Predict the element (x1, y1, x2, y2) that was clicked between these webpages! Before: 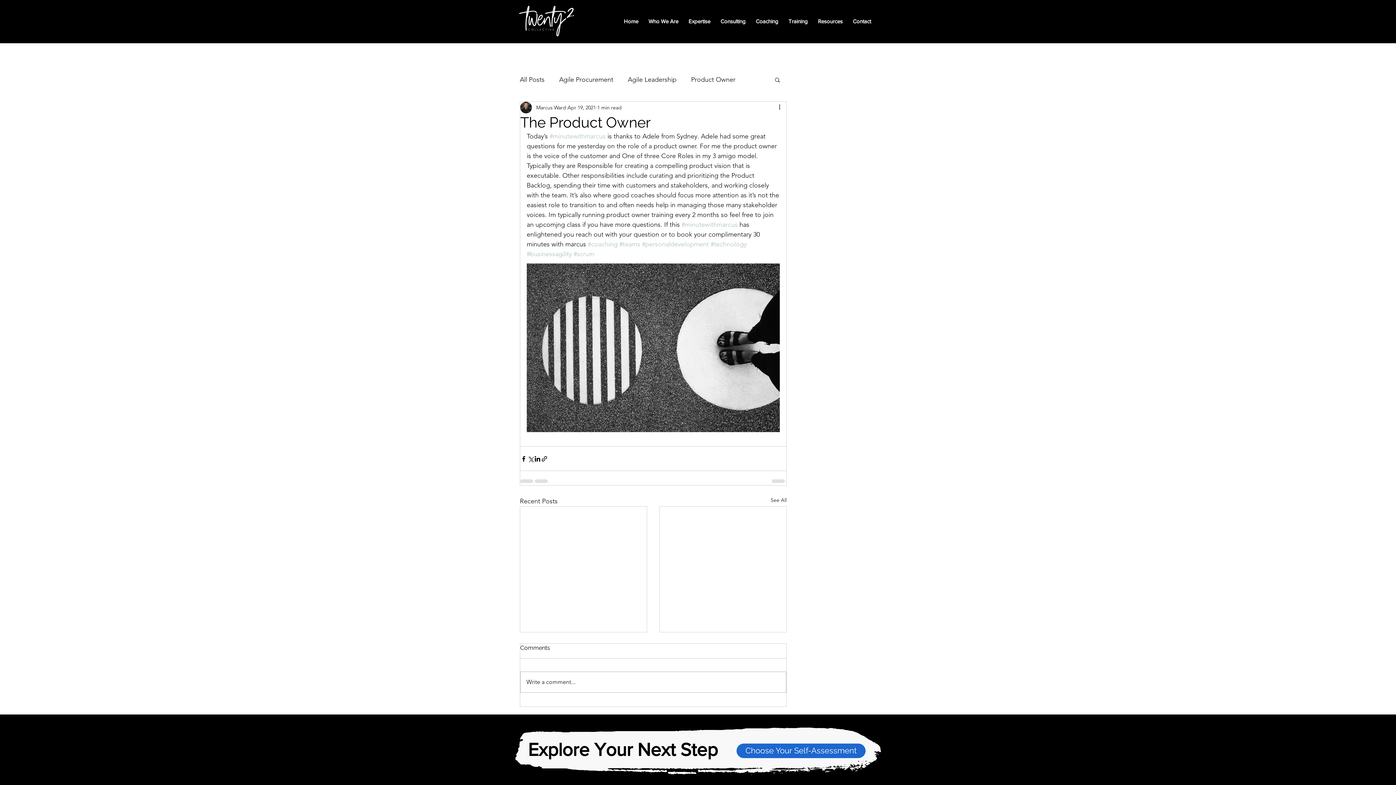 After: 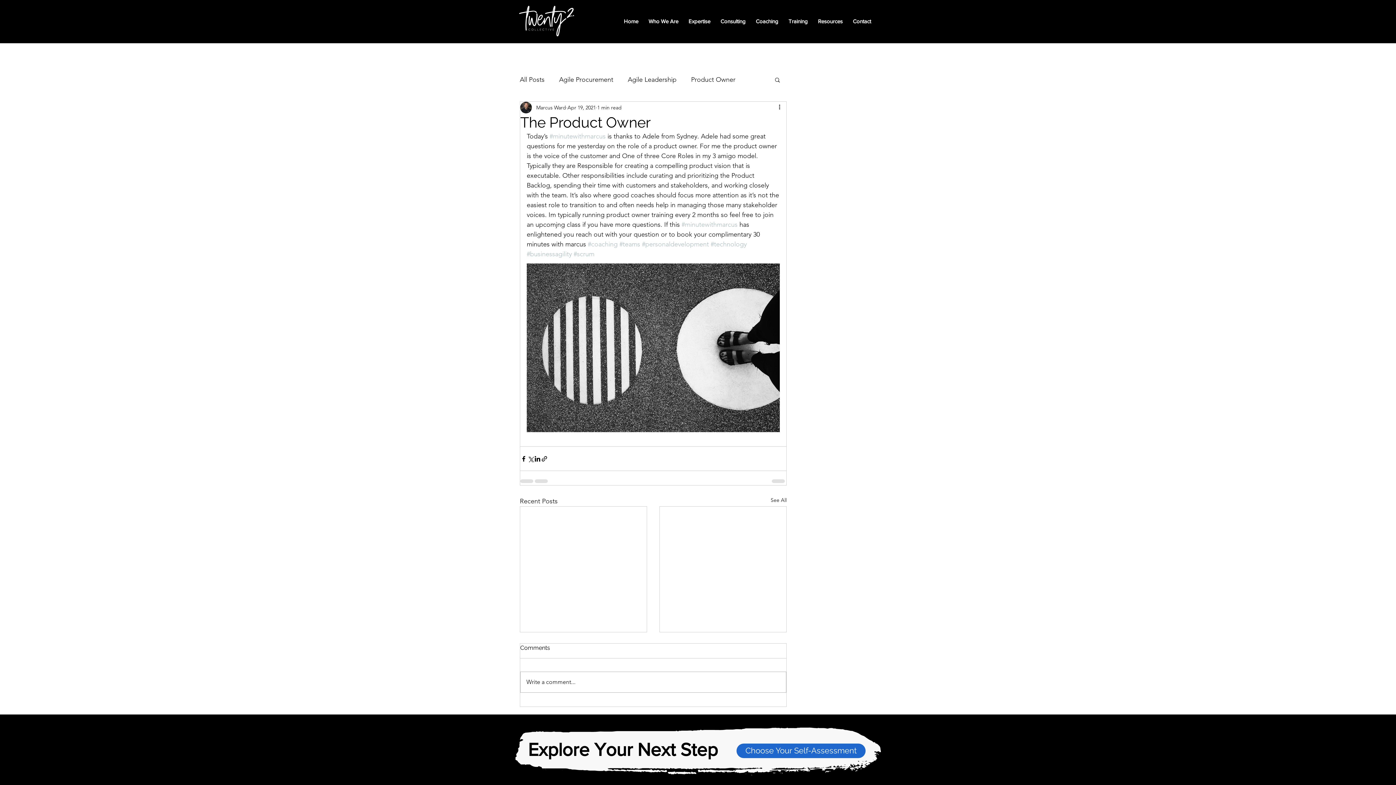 Action: label: Expertise bbox: (683, 12, 715, 30)